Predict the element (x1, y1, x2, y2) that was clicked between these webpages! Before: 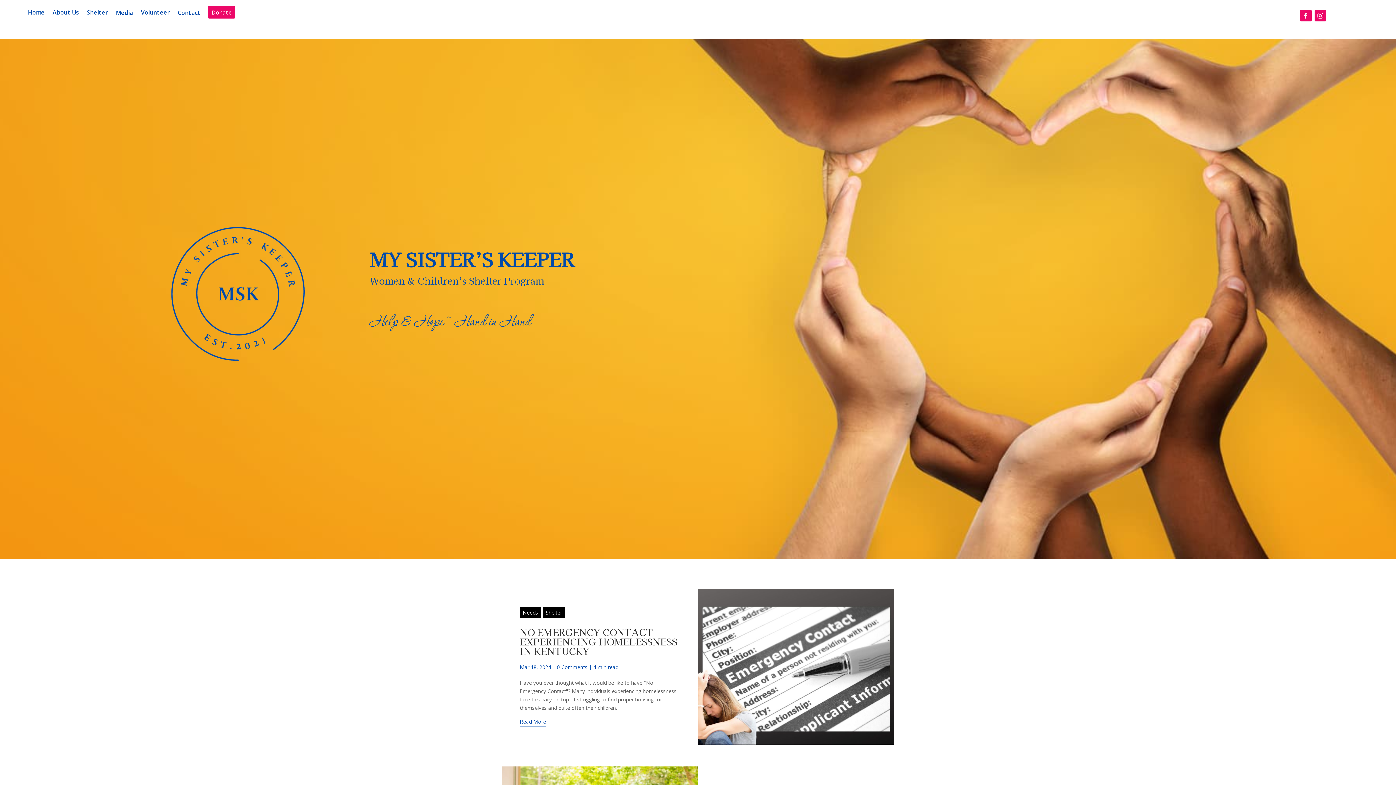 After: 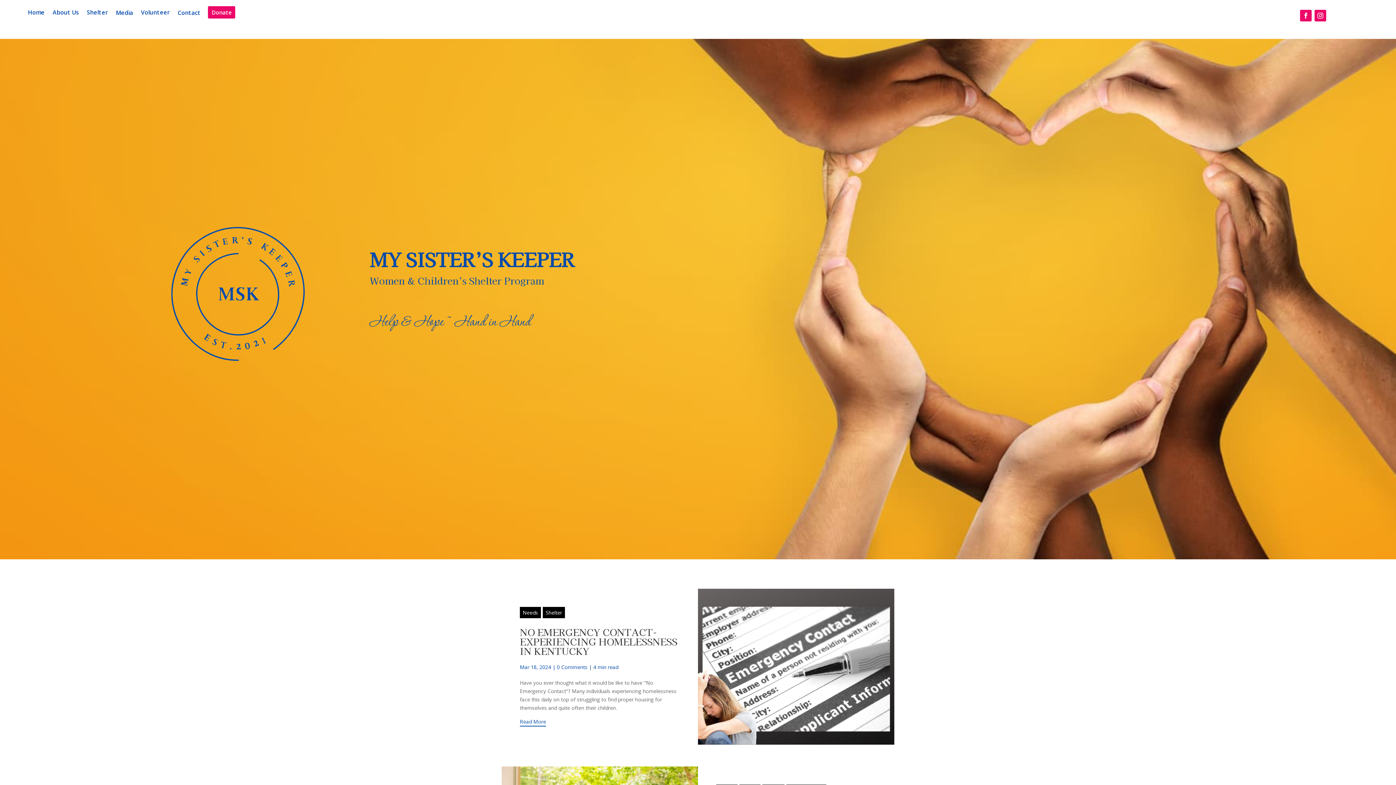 Action: bbox: (520, 607, 541, 618) label: Needs